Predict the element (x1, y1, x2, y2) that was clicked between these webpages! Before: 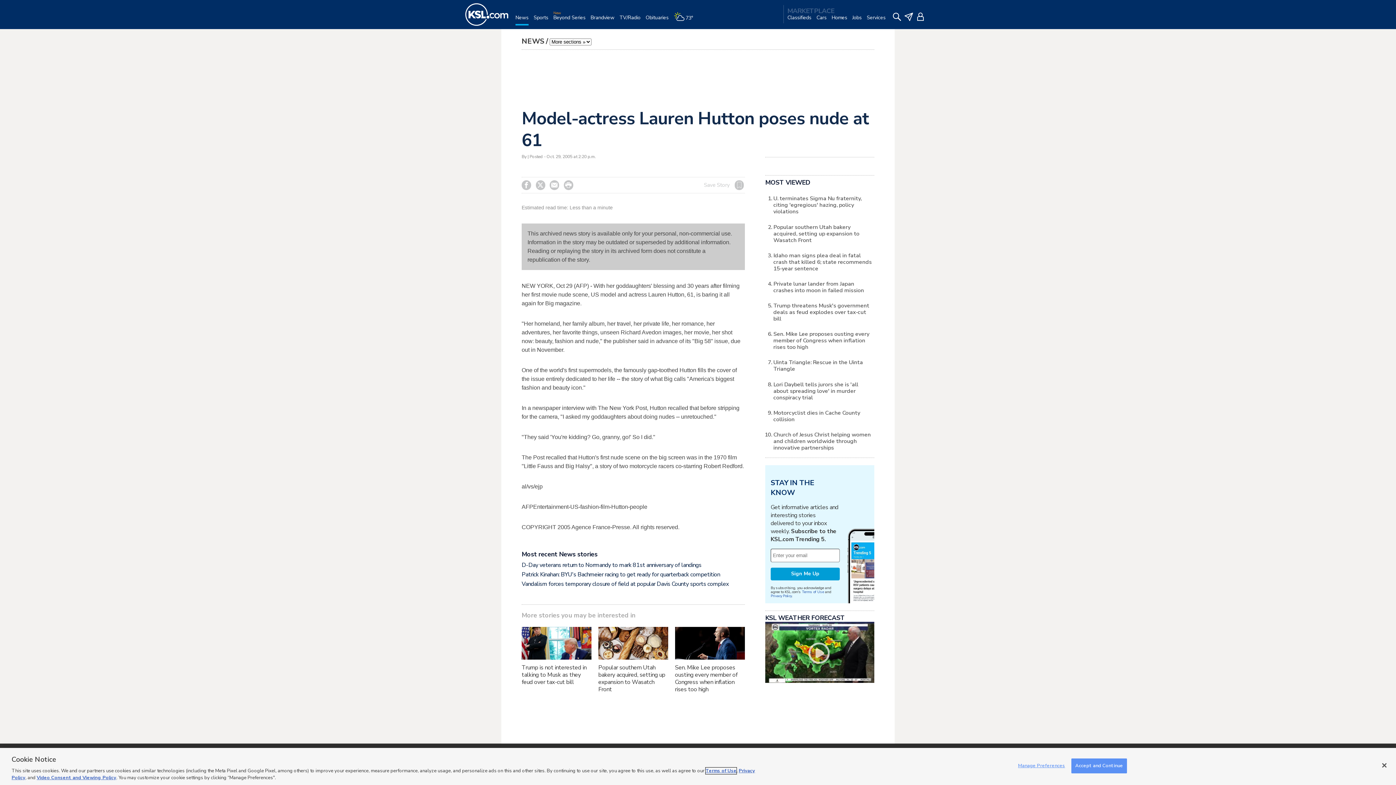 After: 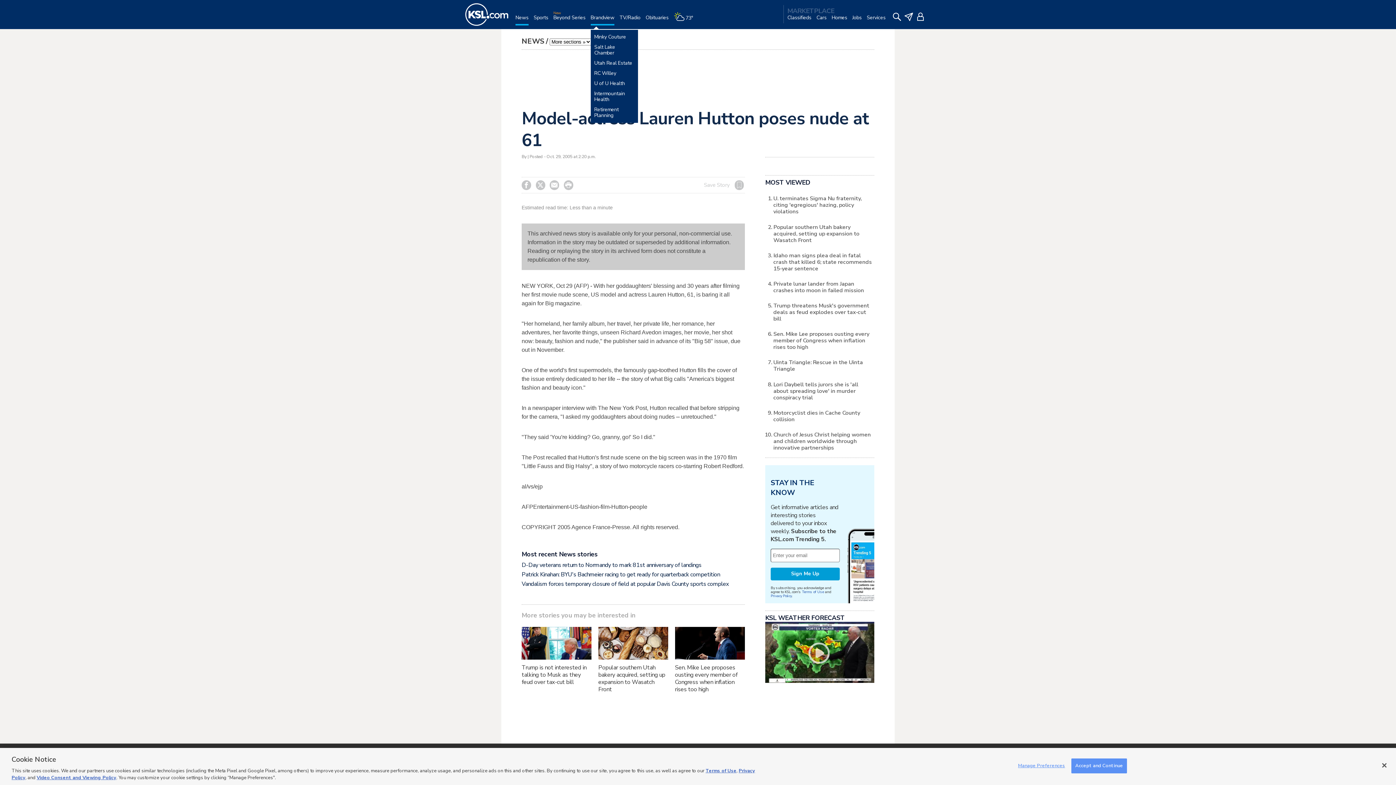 Action: label: Brandview bbox: (590, 14, 614, 29)